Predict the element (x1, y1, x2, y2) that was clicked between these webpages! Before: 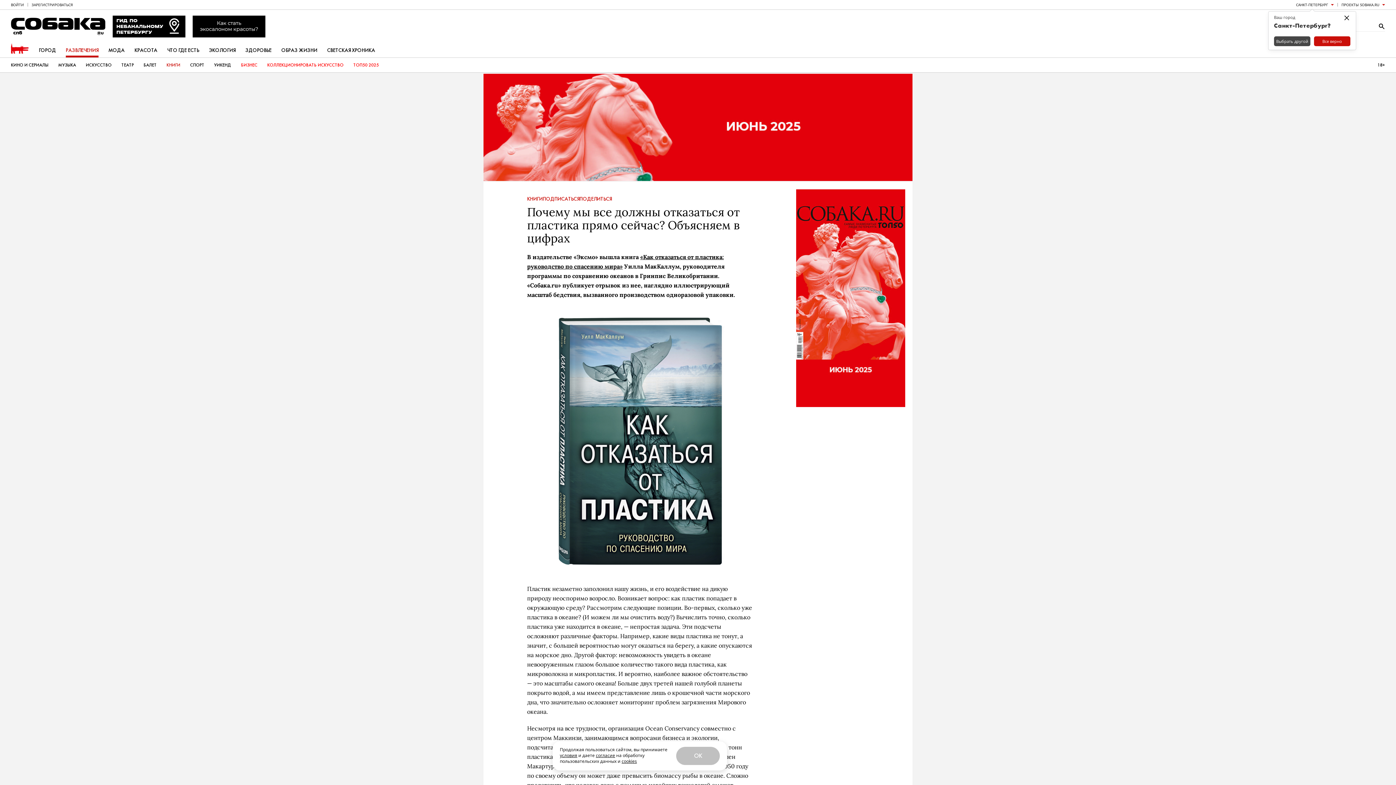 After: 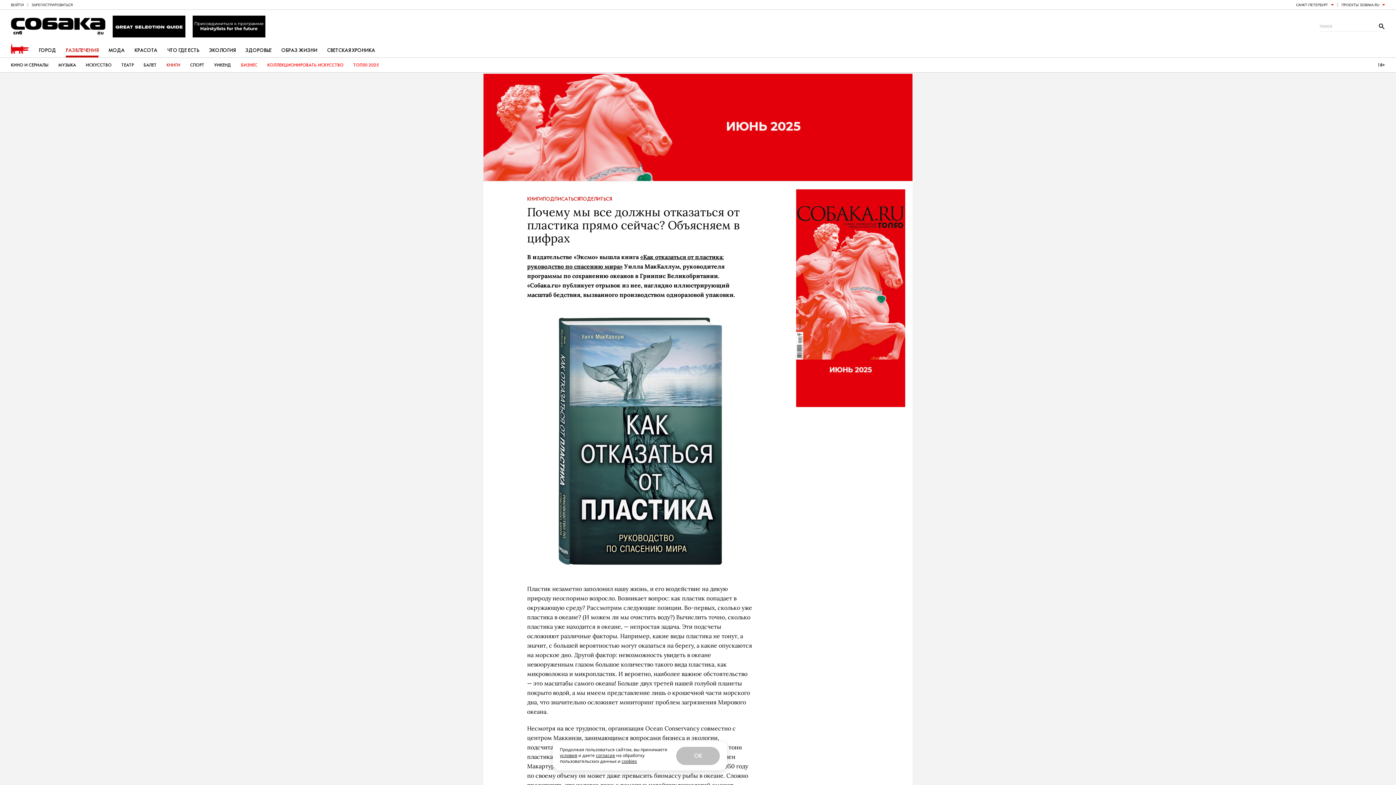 Action: bbox: (796, 189, 905, 407)